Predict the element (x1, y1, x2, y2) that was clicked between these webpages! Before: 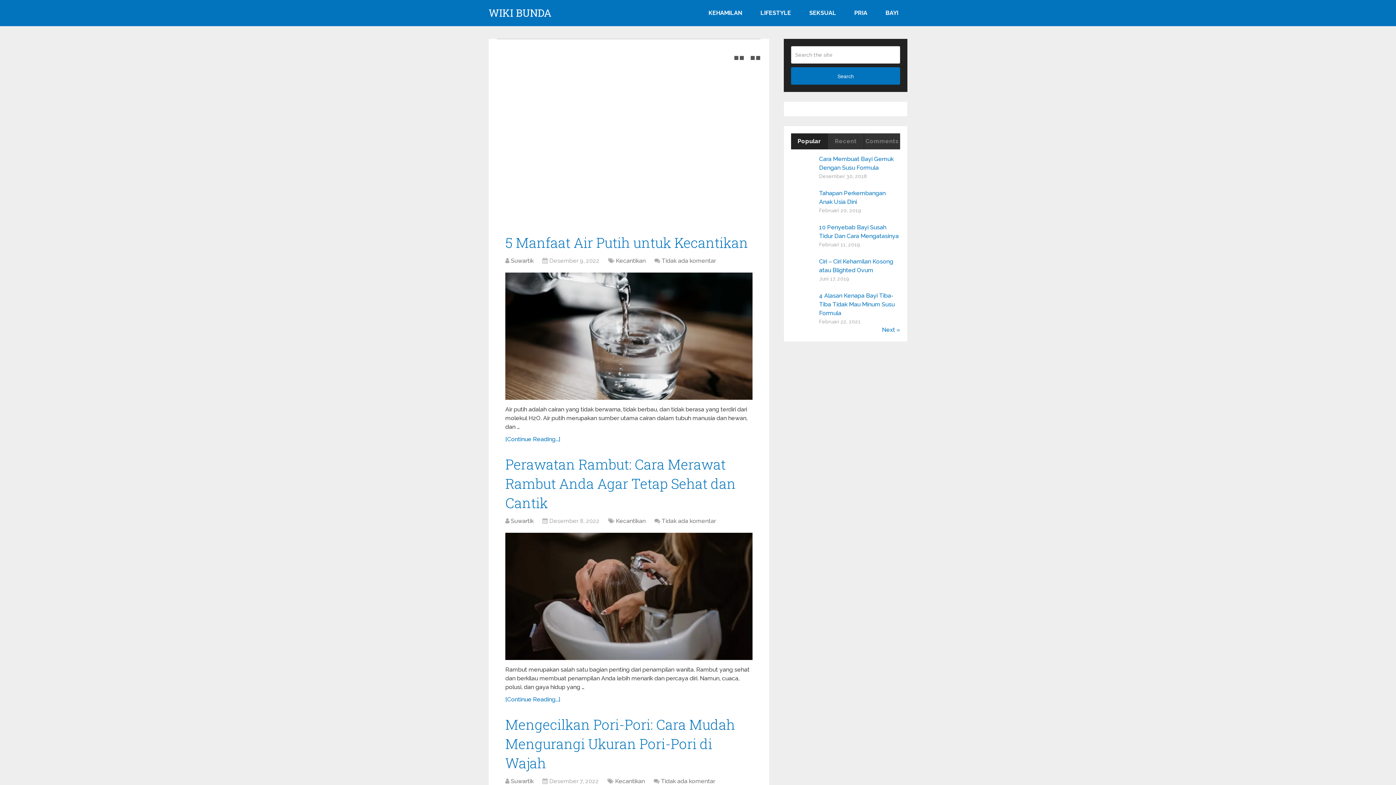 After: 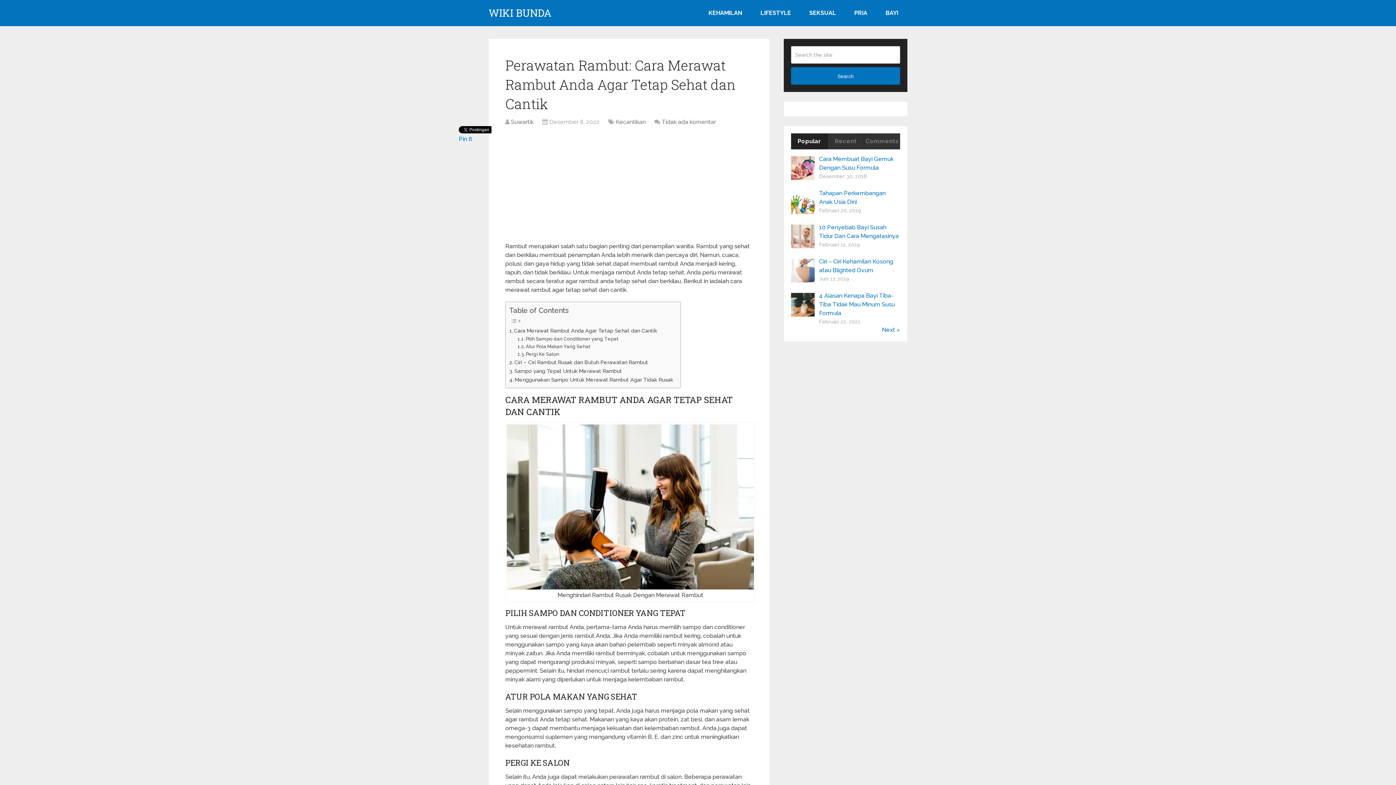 Action: bbox: (505, 473, 752, 600)